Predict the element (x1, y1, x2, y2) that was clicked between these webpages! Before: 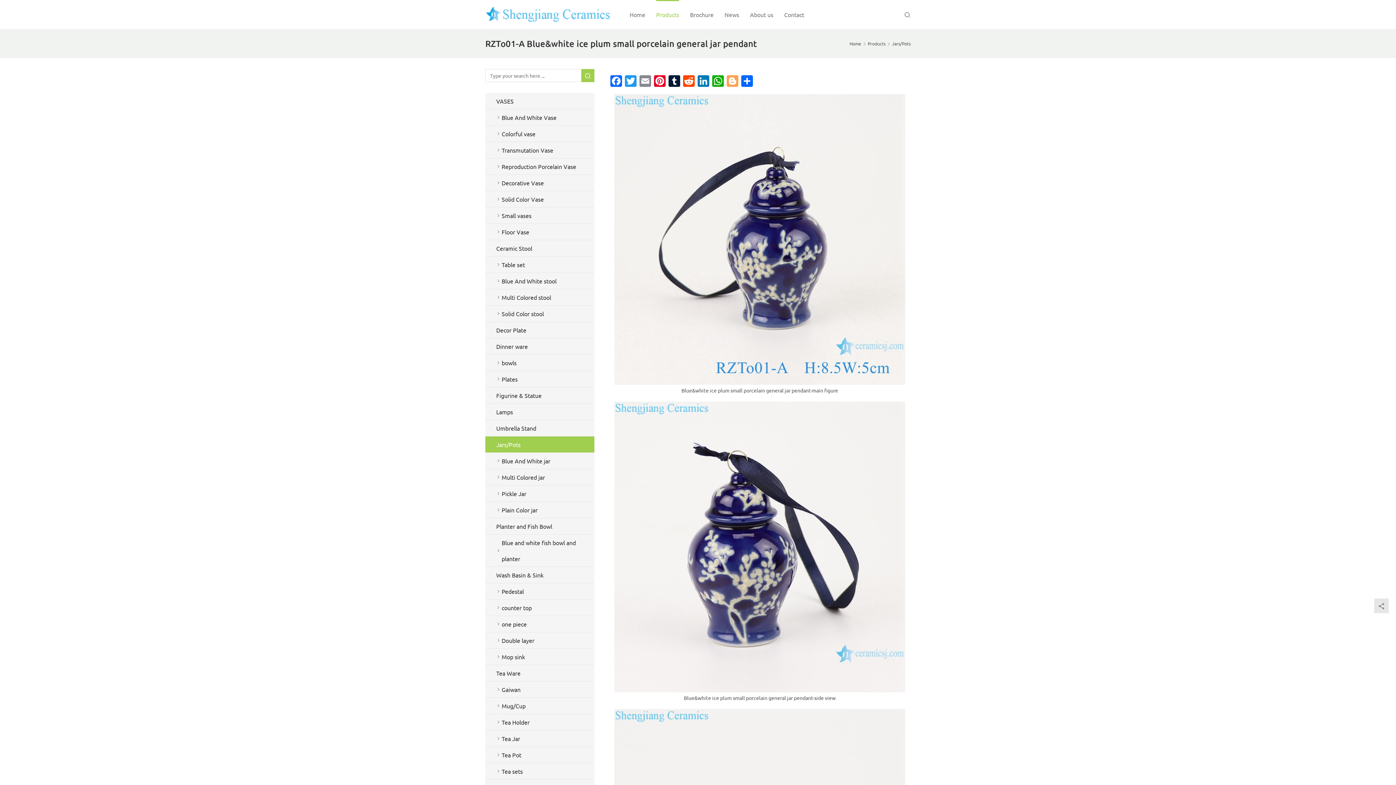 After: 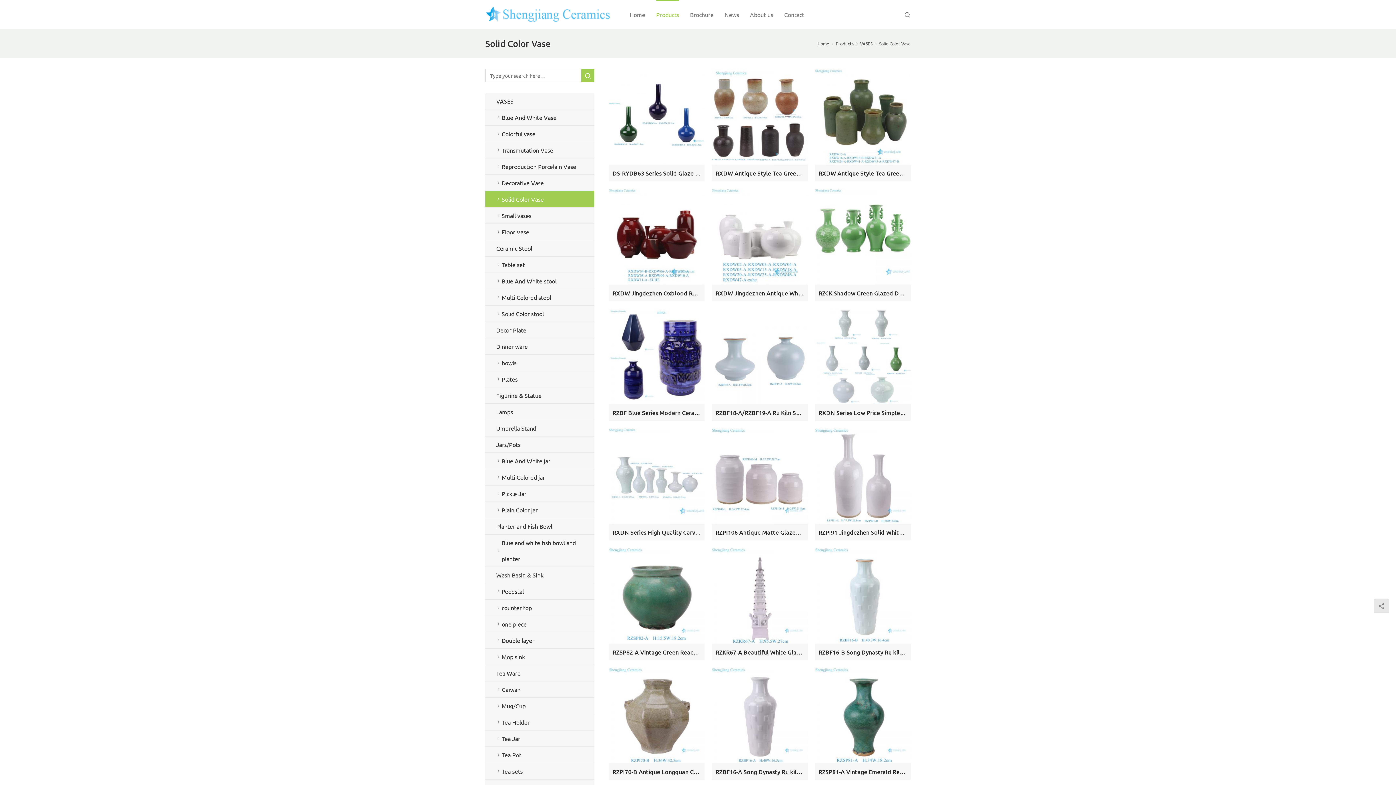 Action: bbox: (485, 191, 594, 207) label: Solid Color Vase